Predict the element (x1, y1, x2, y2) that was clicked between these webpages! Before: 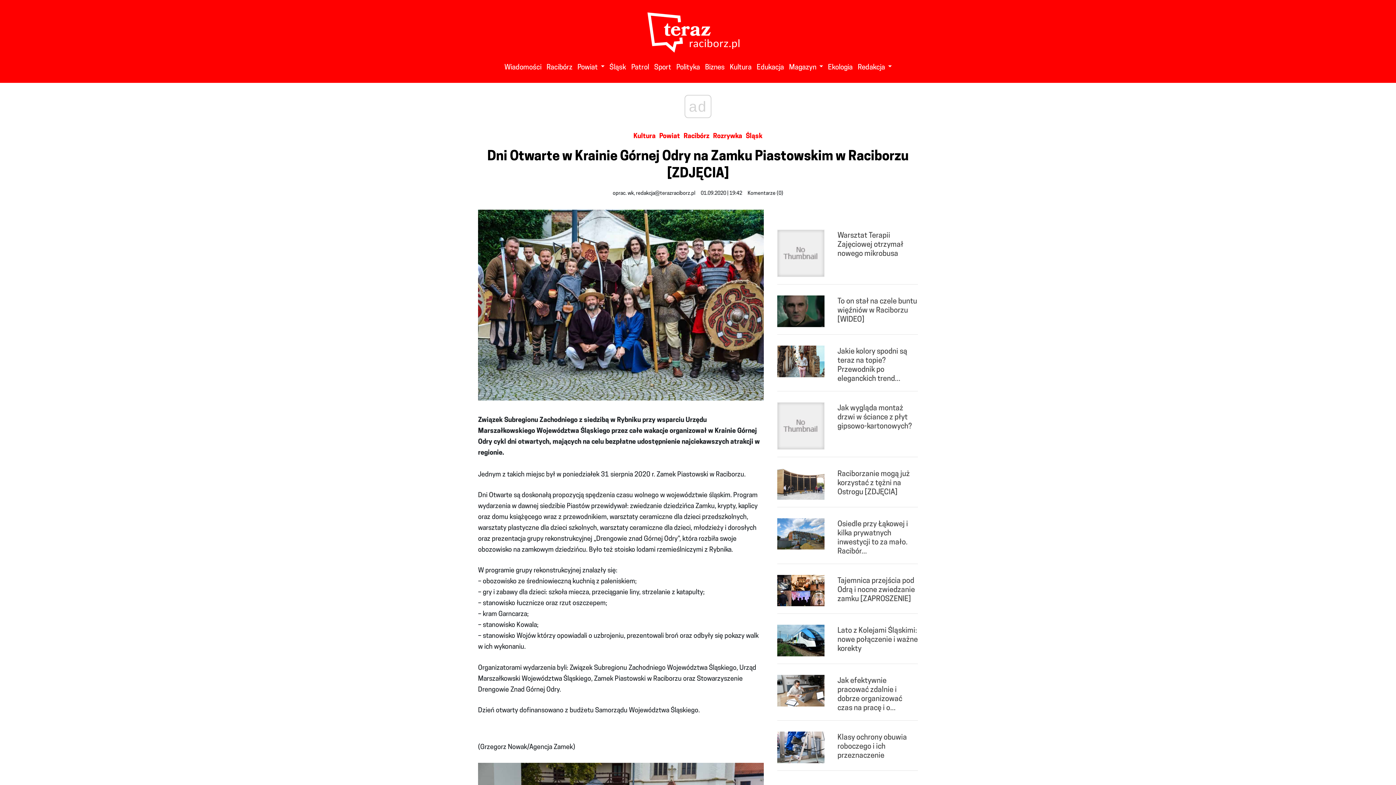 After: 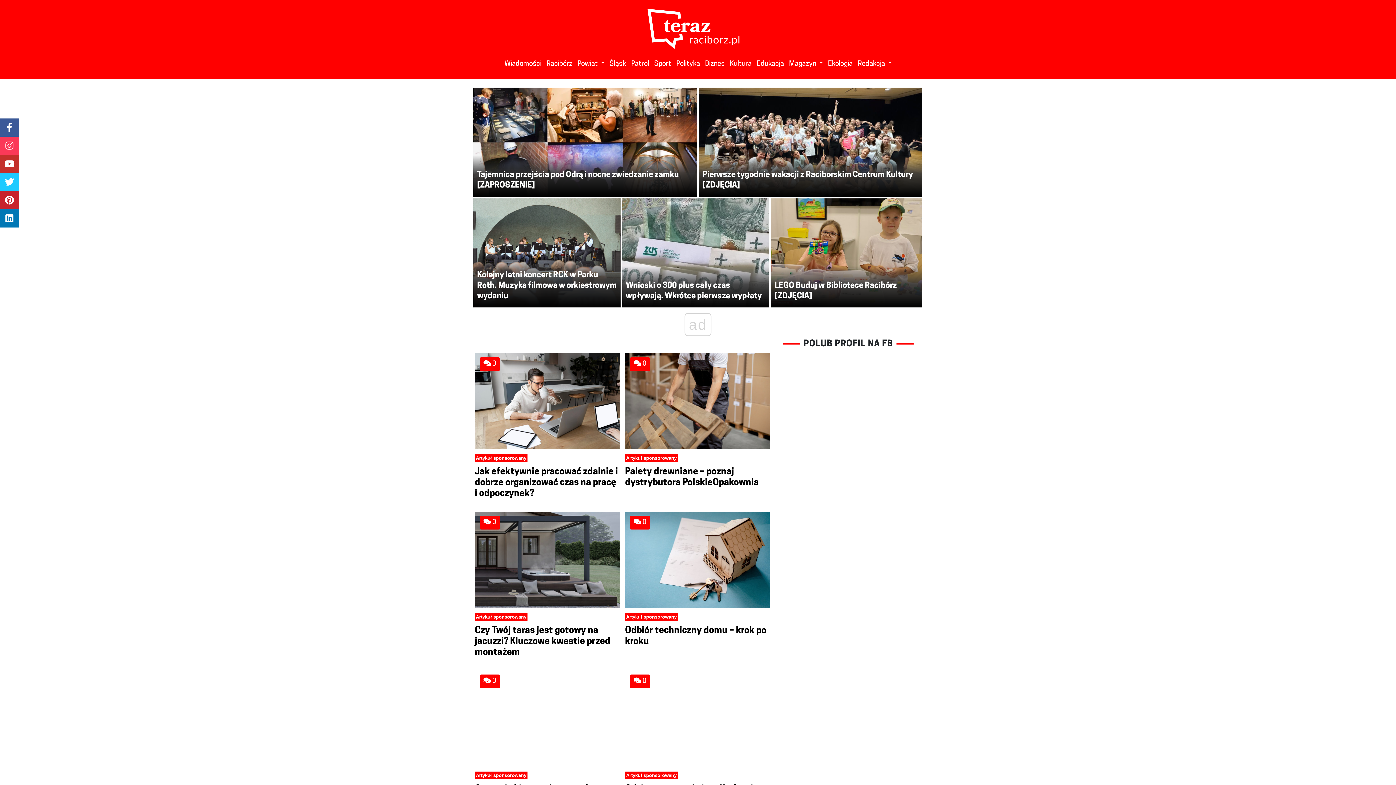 Action: bbox: (612, 7, 773, 57)